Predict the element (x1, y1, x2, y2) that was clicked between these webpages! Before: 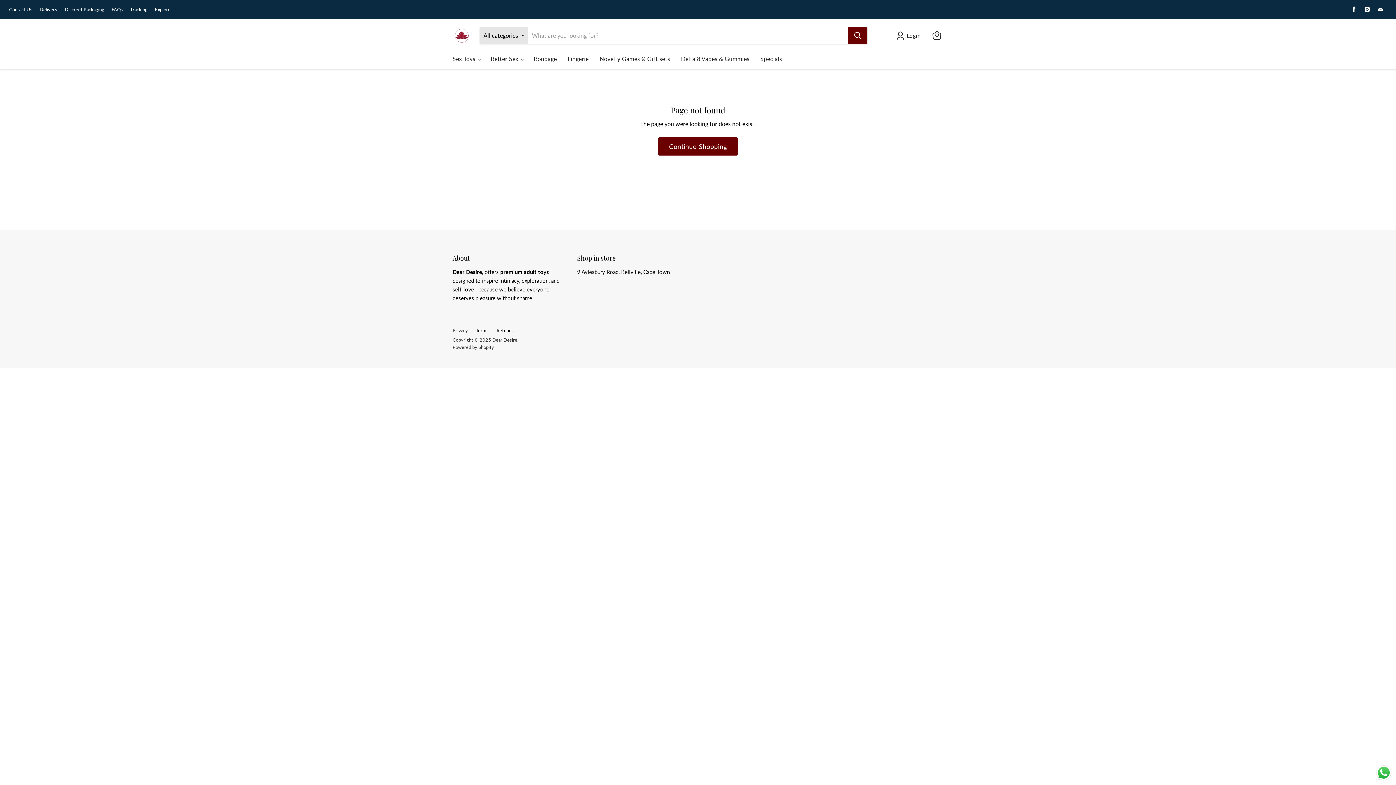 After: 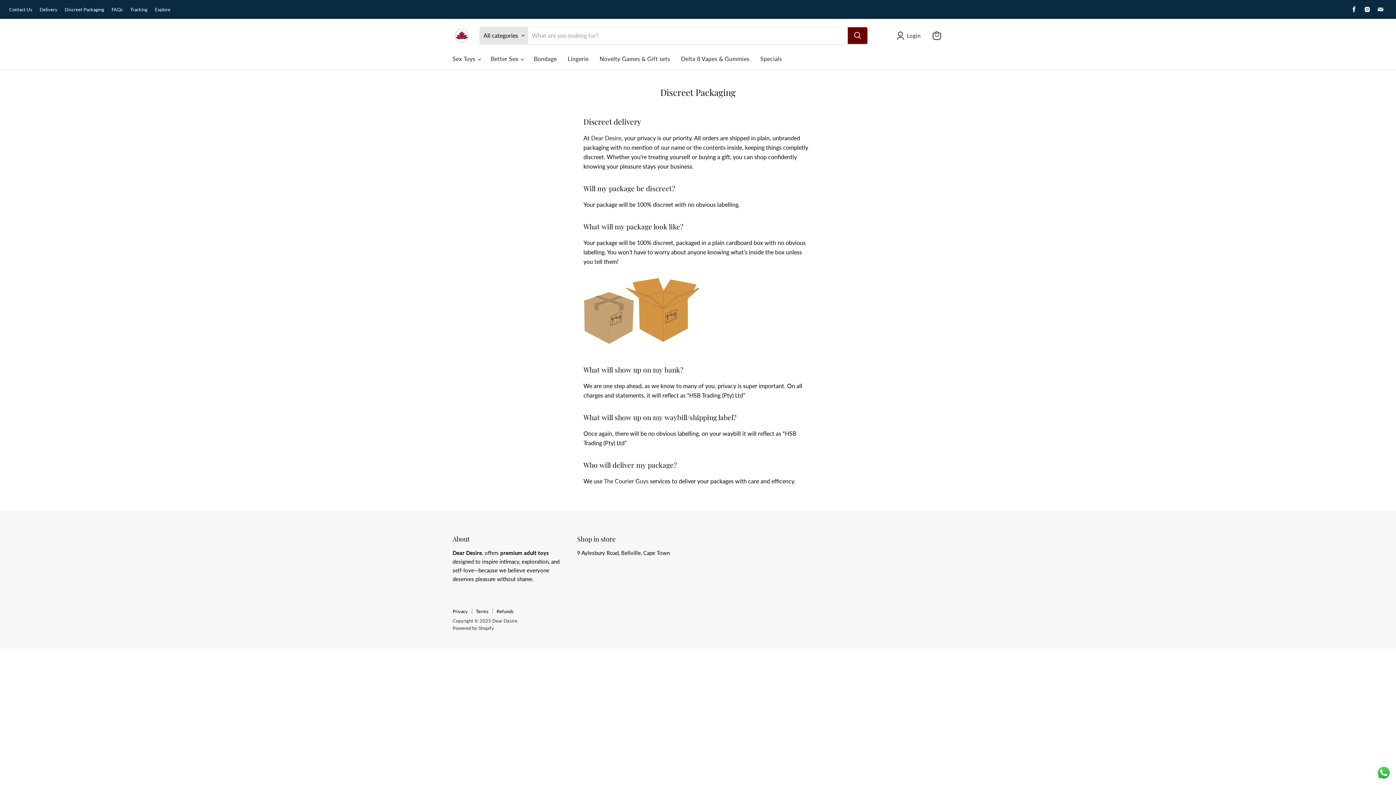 Action: label: Discreet Packaging bbox: (64, 6, 104, 12)